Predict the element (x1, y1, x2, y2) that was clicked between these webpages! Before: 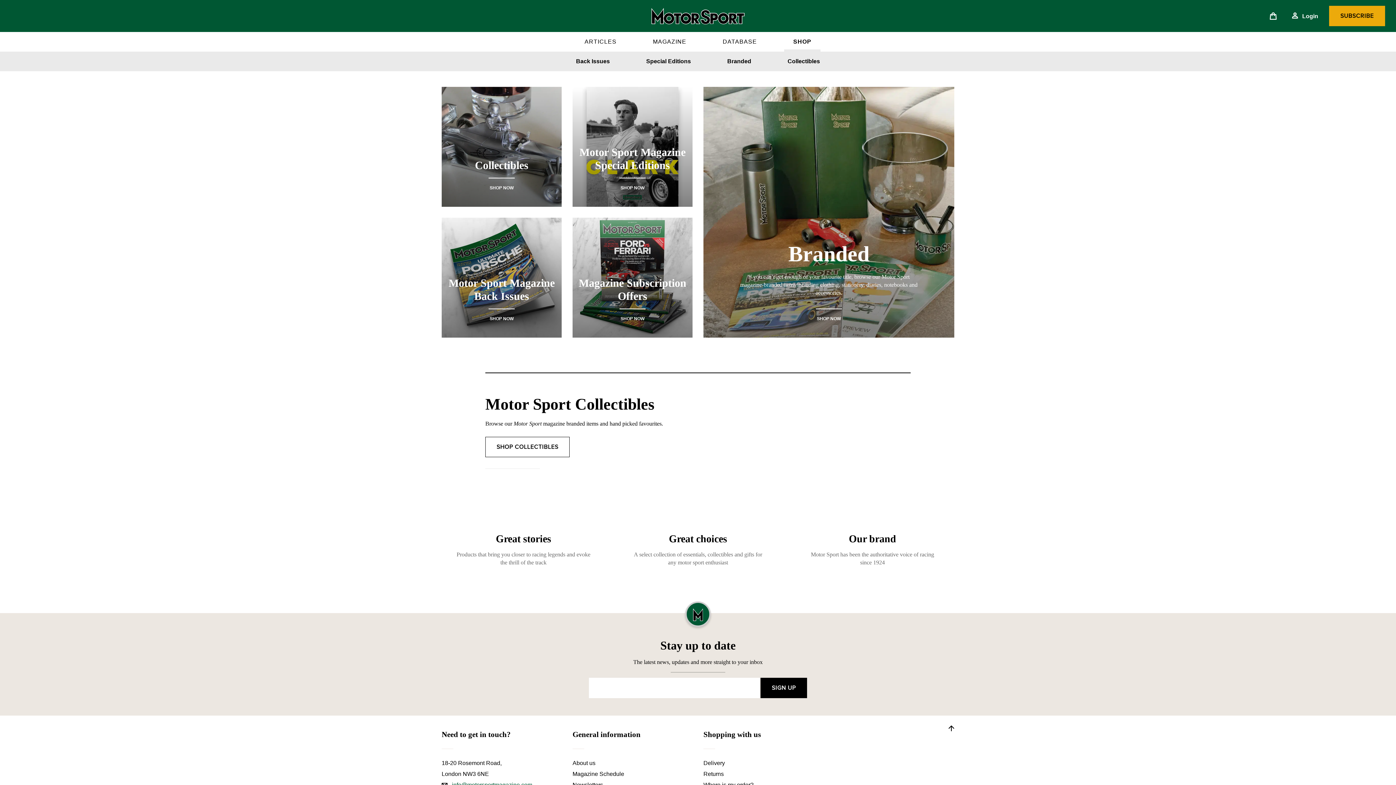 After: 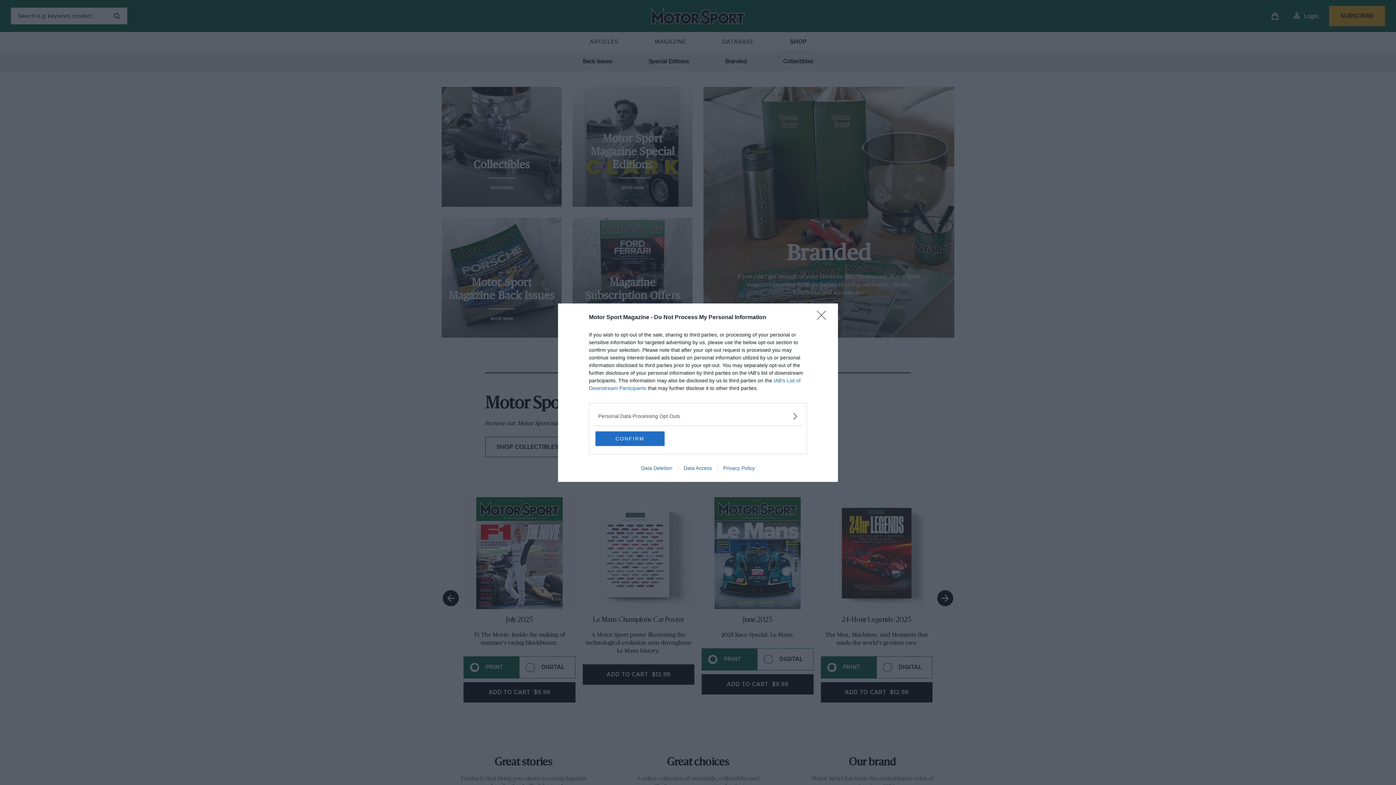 Action: label: SIGN UP bbox: (760, 678, 807, 698)